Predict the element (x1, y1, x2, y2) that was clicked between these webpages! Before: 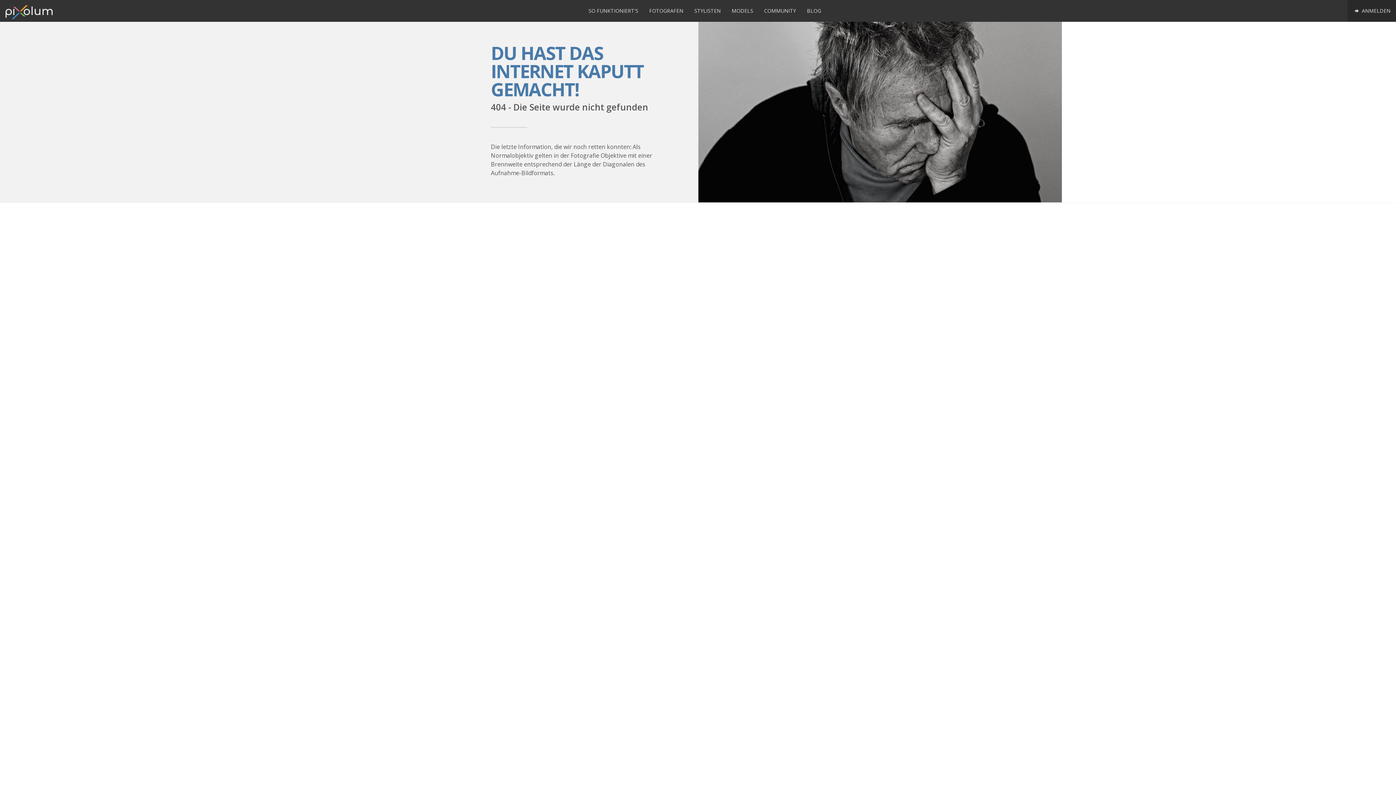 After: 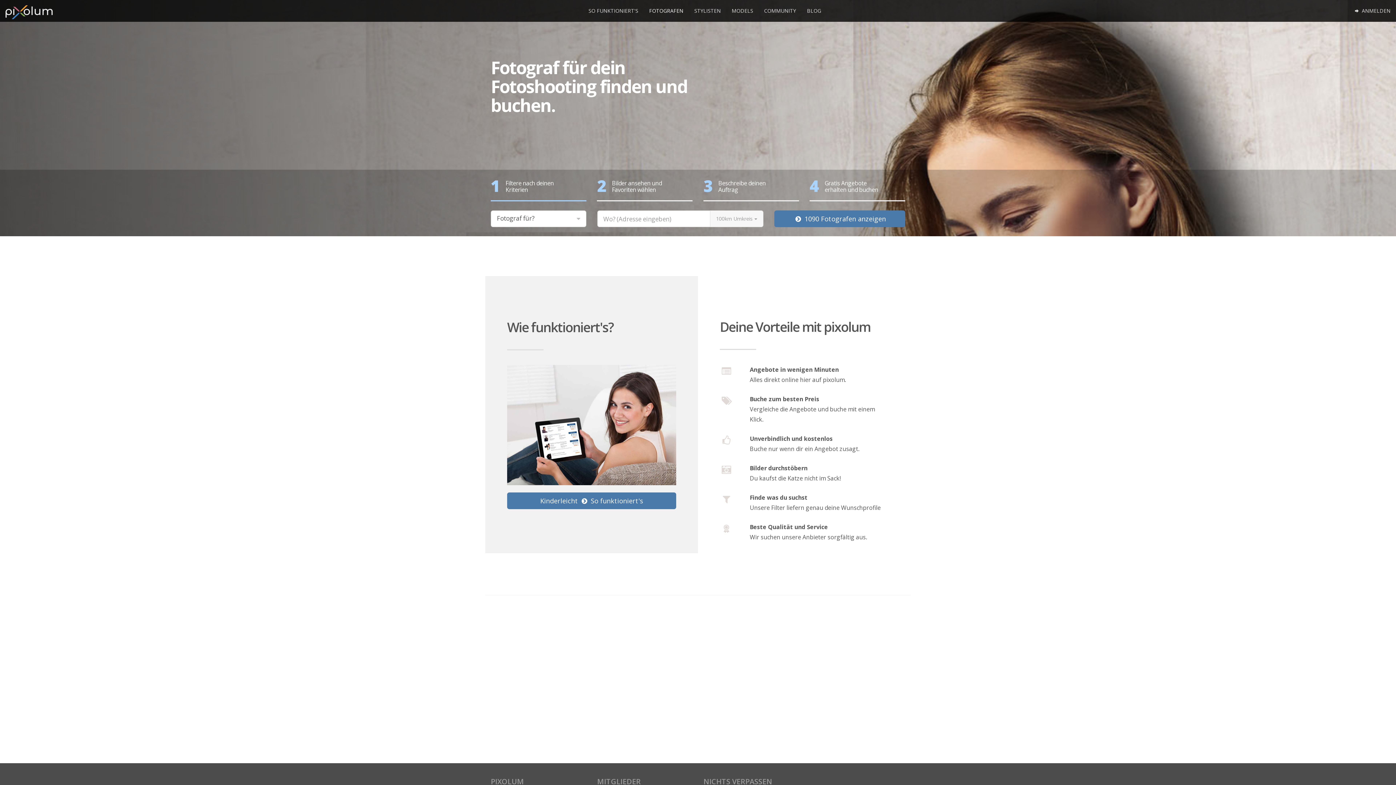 Action: bbox: (643, 0, 688, 21) label: FOTOGRAFEN